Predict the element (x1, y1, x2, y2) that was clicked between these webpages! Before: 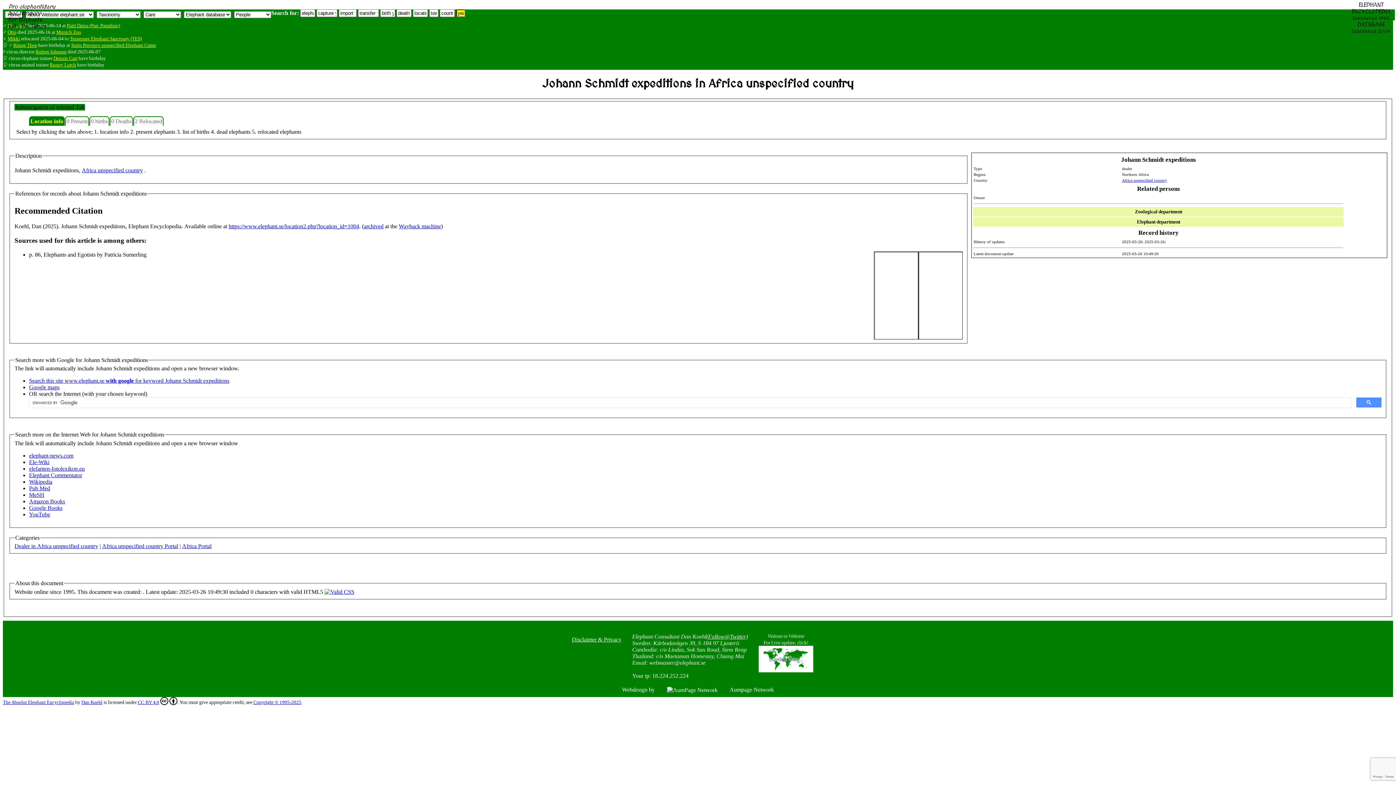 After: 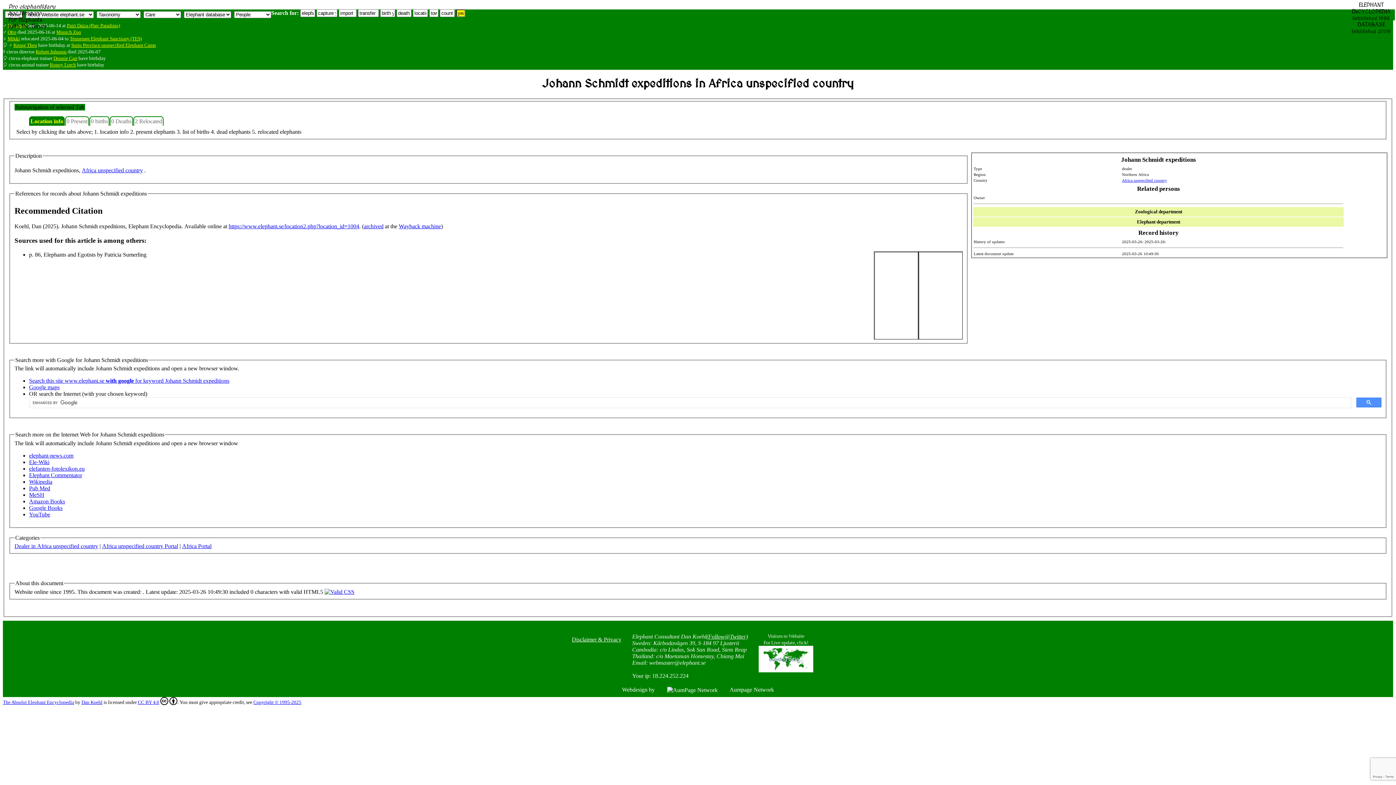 Action: label: https://www.elephant.se/location2.php?location_id=1004 bbox: (228, 223, 359, 229)